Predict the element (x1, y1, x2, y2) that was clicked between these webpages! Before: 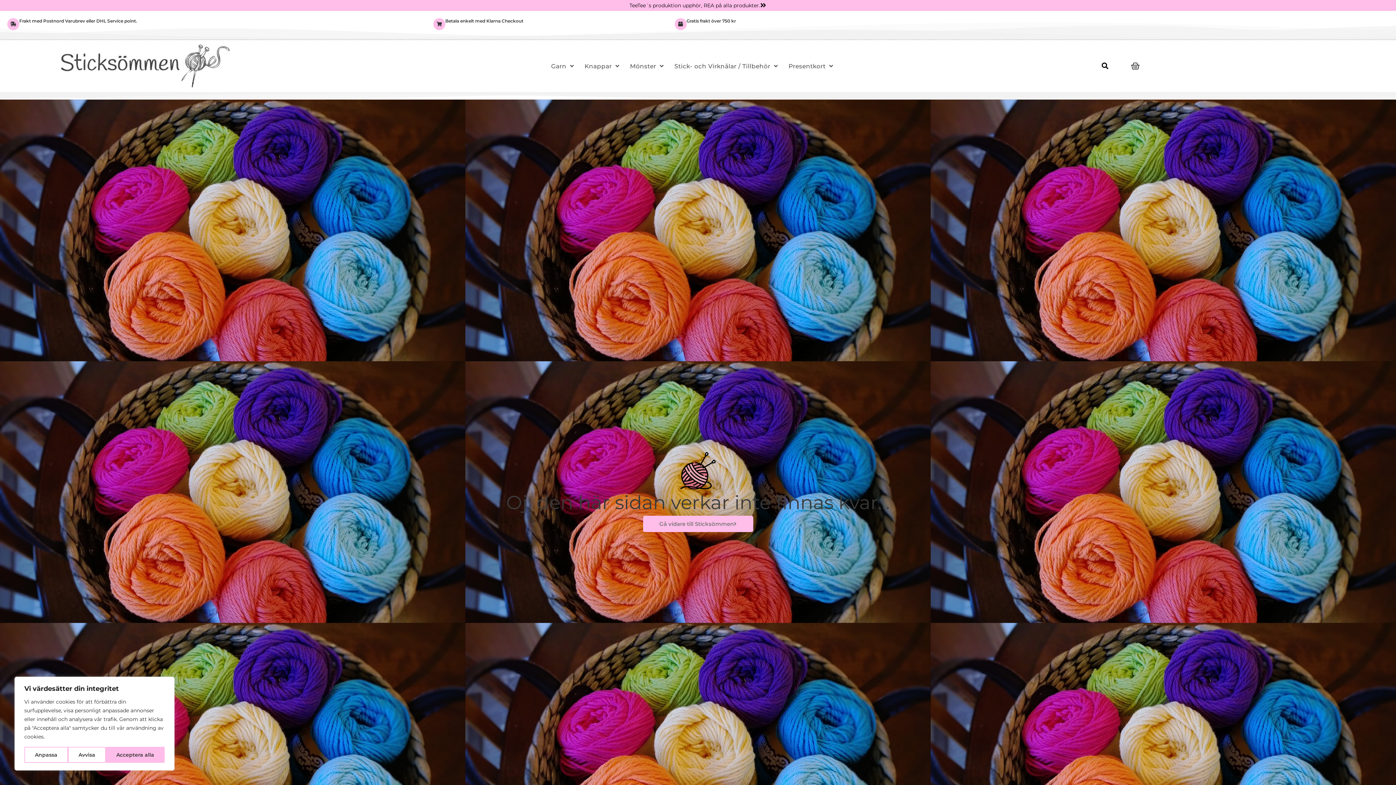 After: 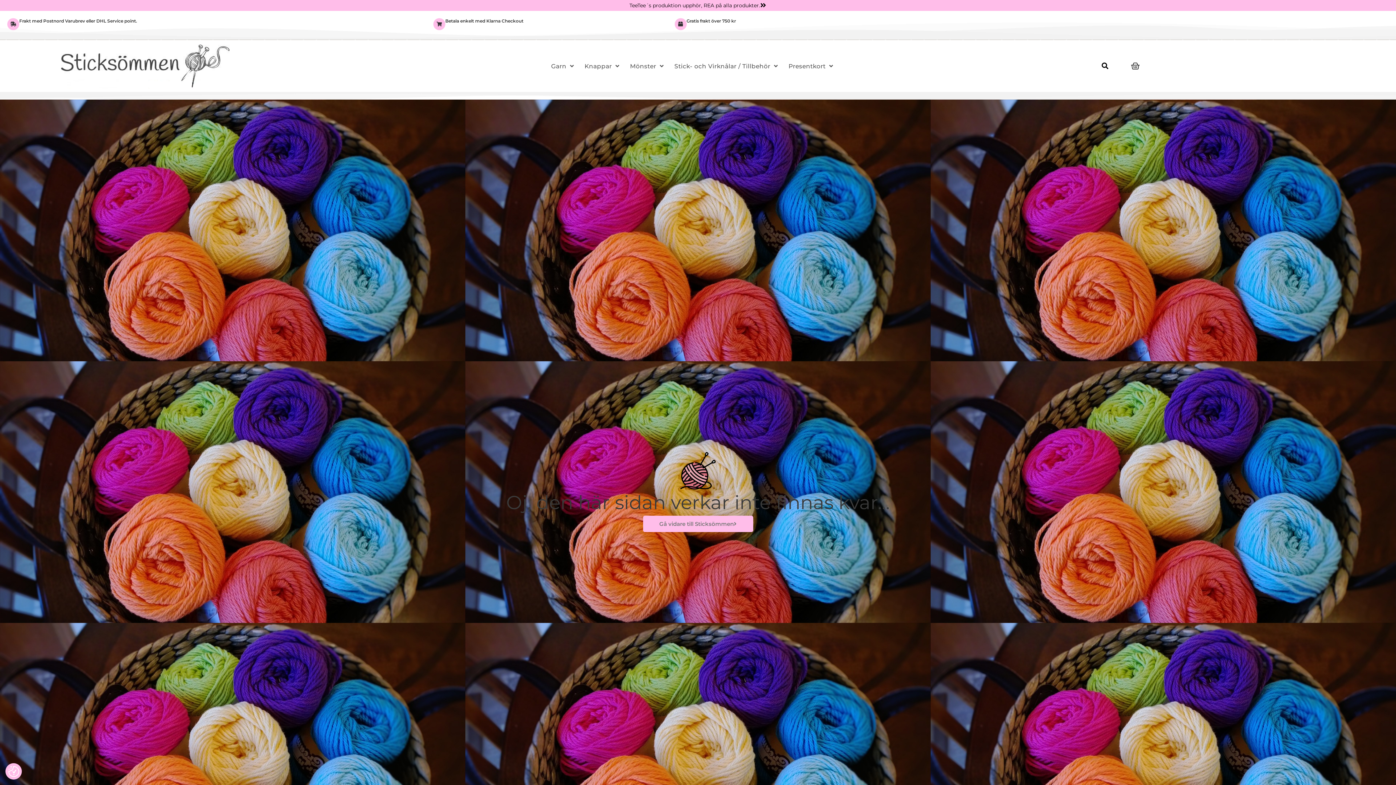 Action: bbox: (68, 747, 105, 763) label: Avvisa